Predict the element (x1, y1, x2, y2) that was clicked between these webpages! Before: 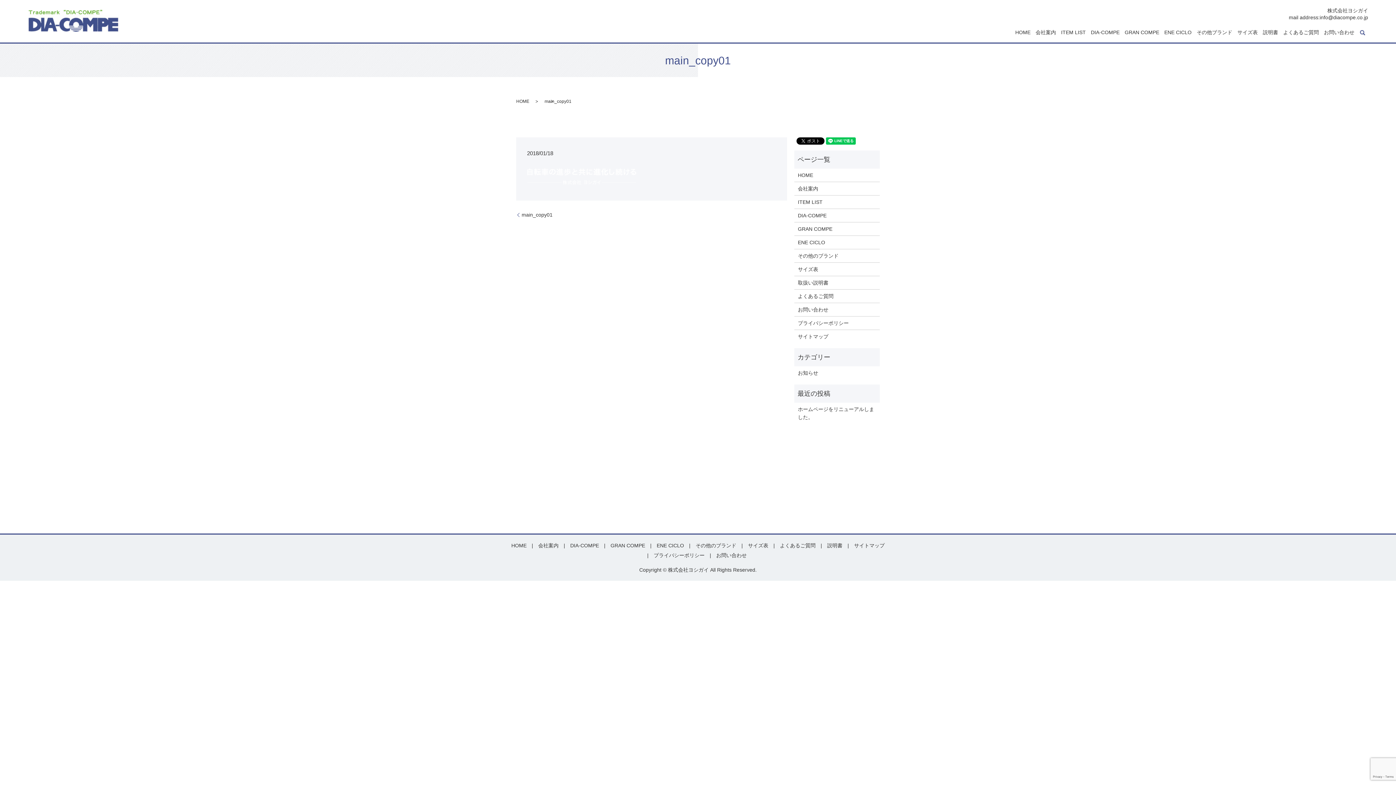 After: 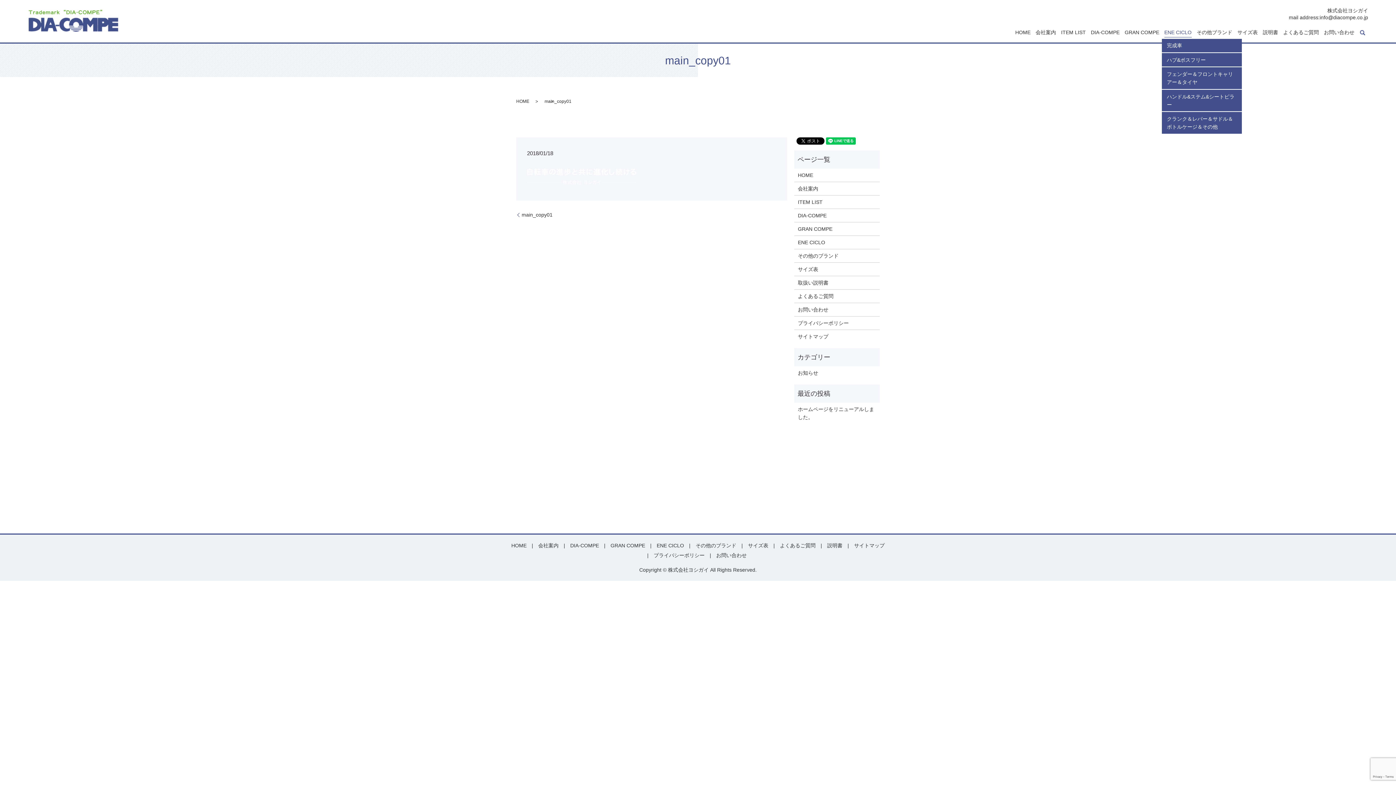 Action: label: ENE CICLO bbox: (1164, 28, 1191, 36)